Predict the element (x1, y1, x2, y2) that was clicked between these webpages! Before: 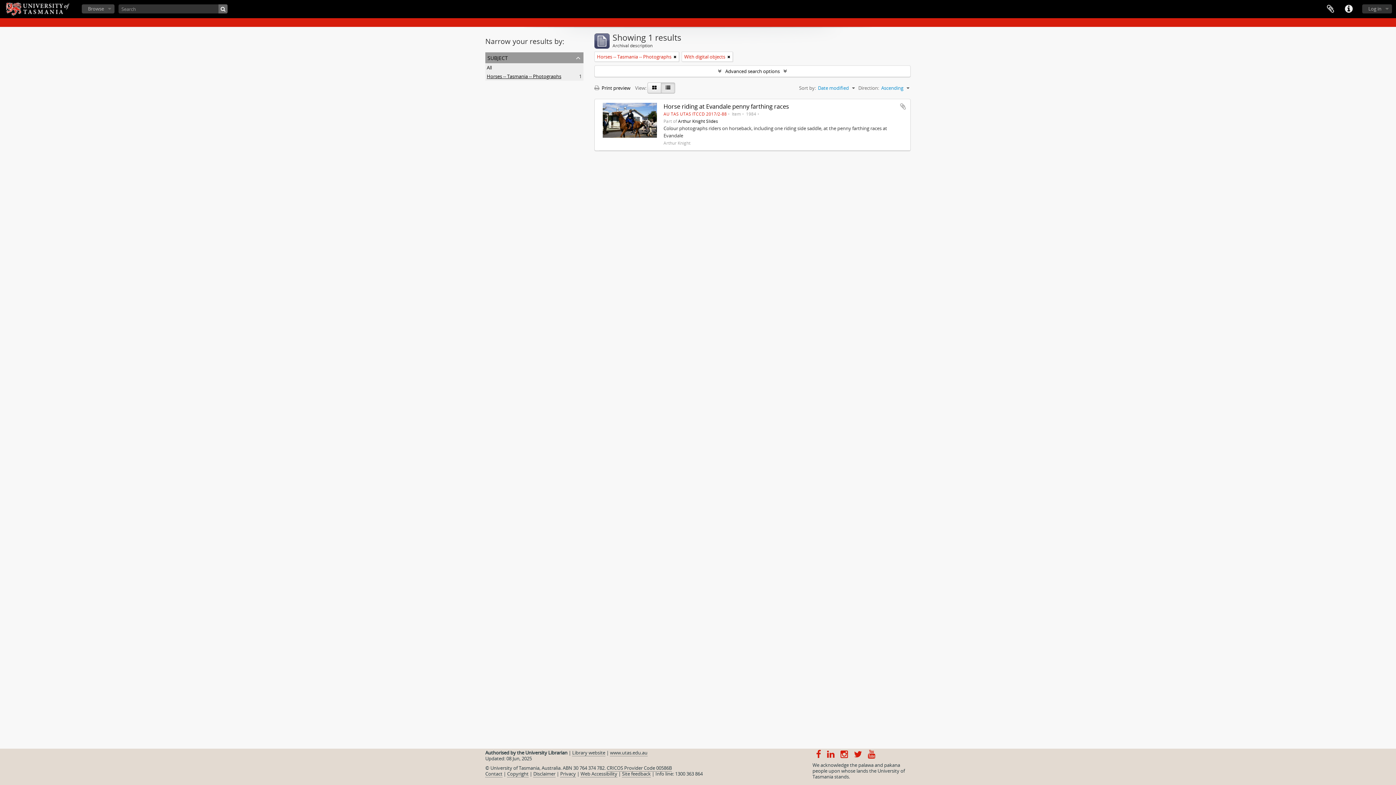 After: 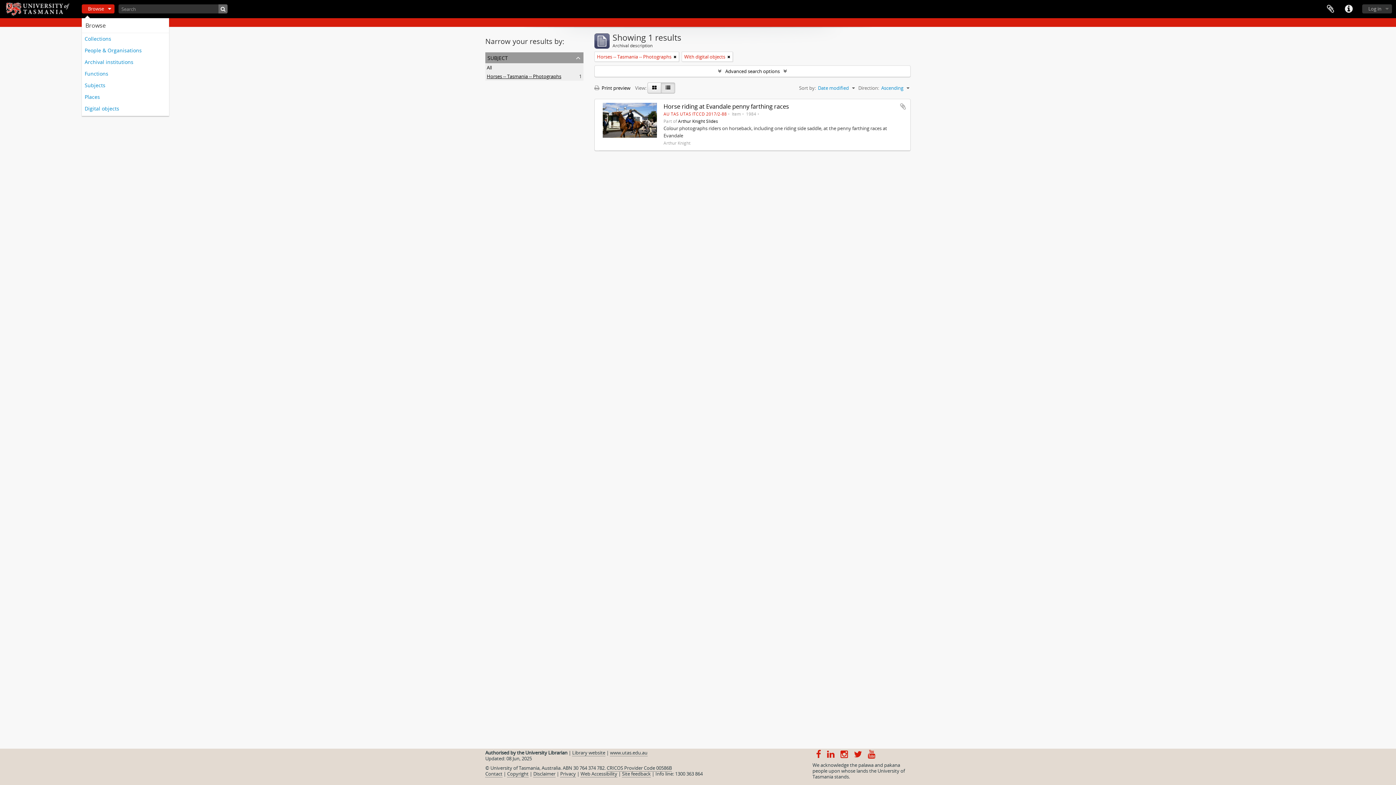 Action: bbox: (81, 4, 114, 13) label: Browse